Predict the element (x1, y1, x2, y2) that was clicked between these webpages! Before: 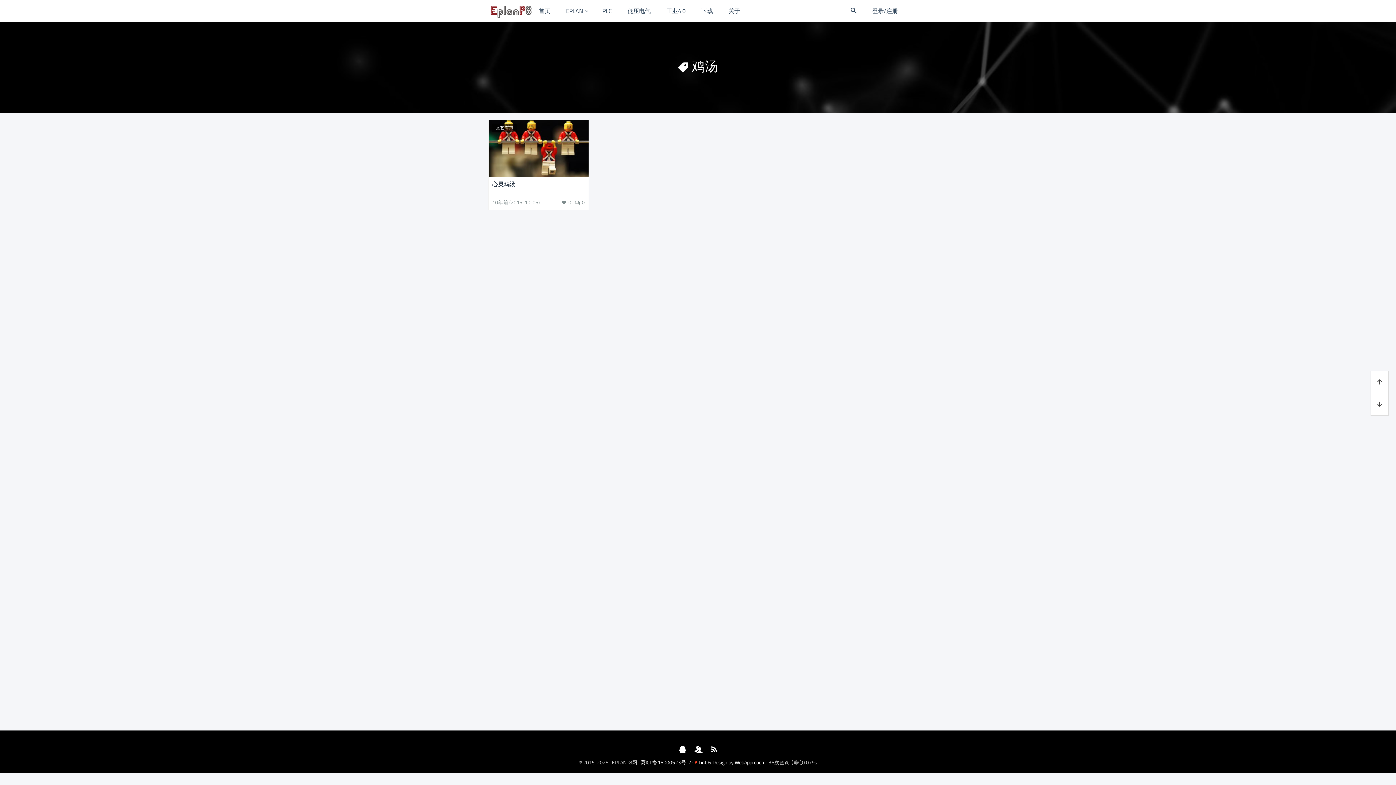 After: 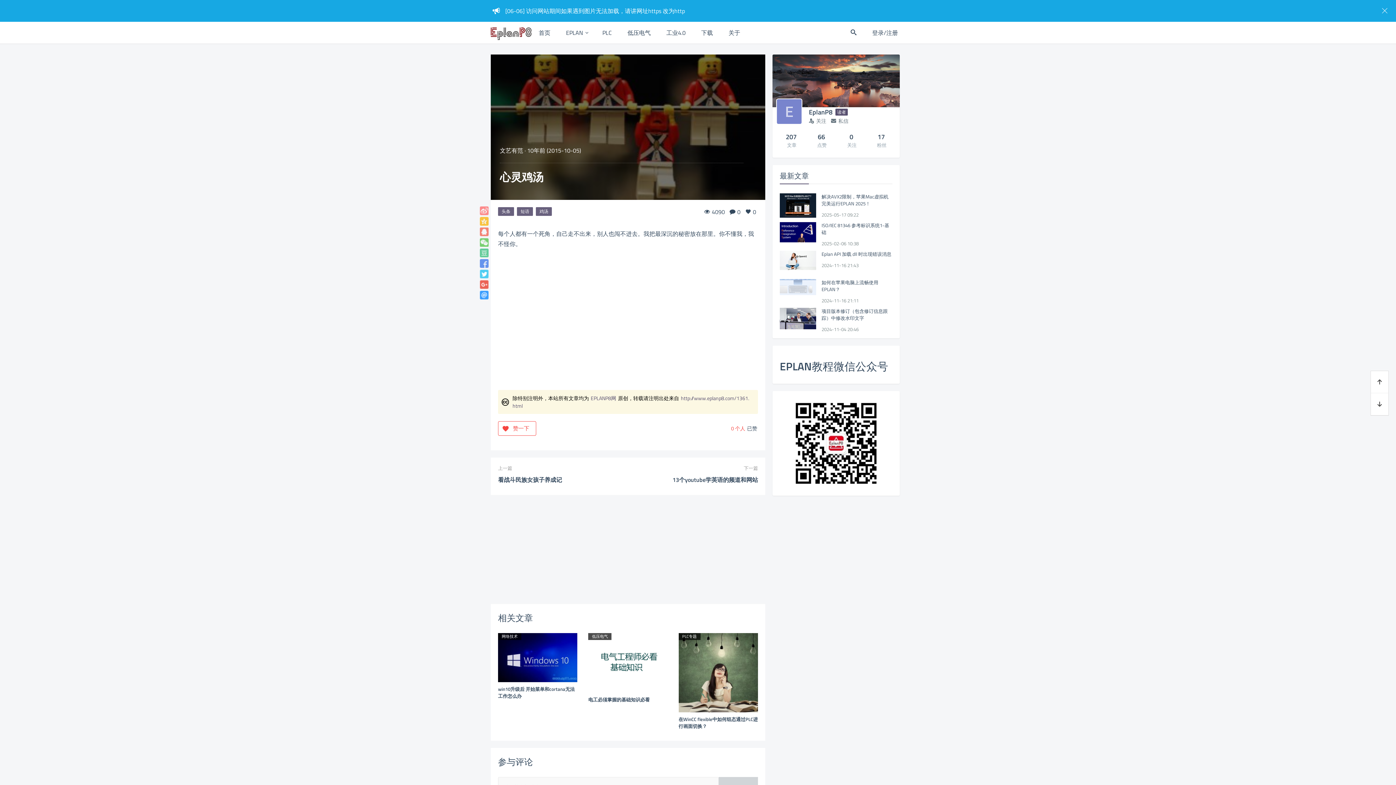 Action: bbox: (488, 120, 588, 176)